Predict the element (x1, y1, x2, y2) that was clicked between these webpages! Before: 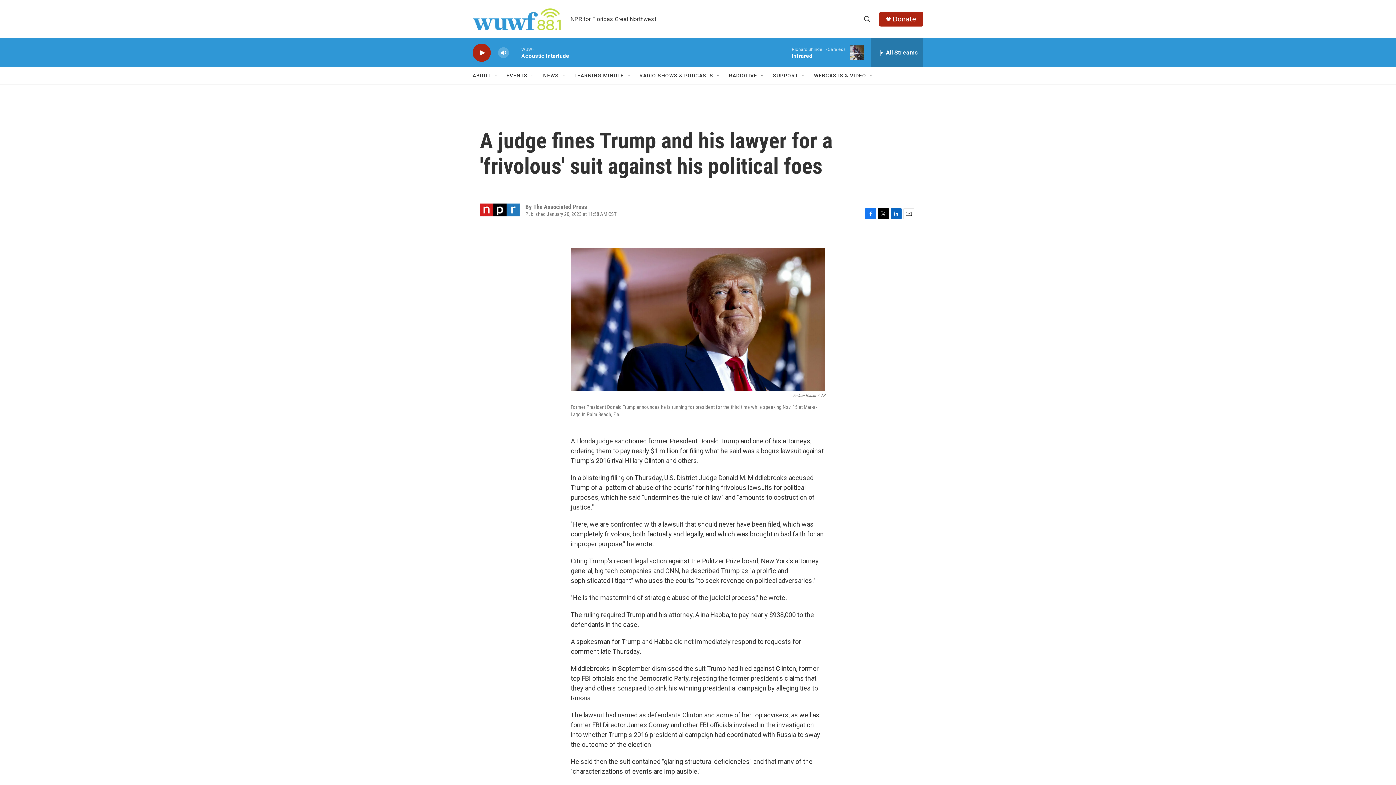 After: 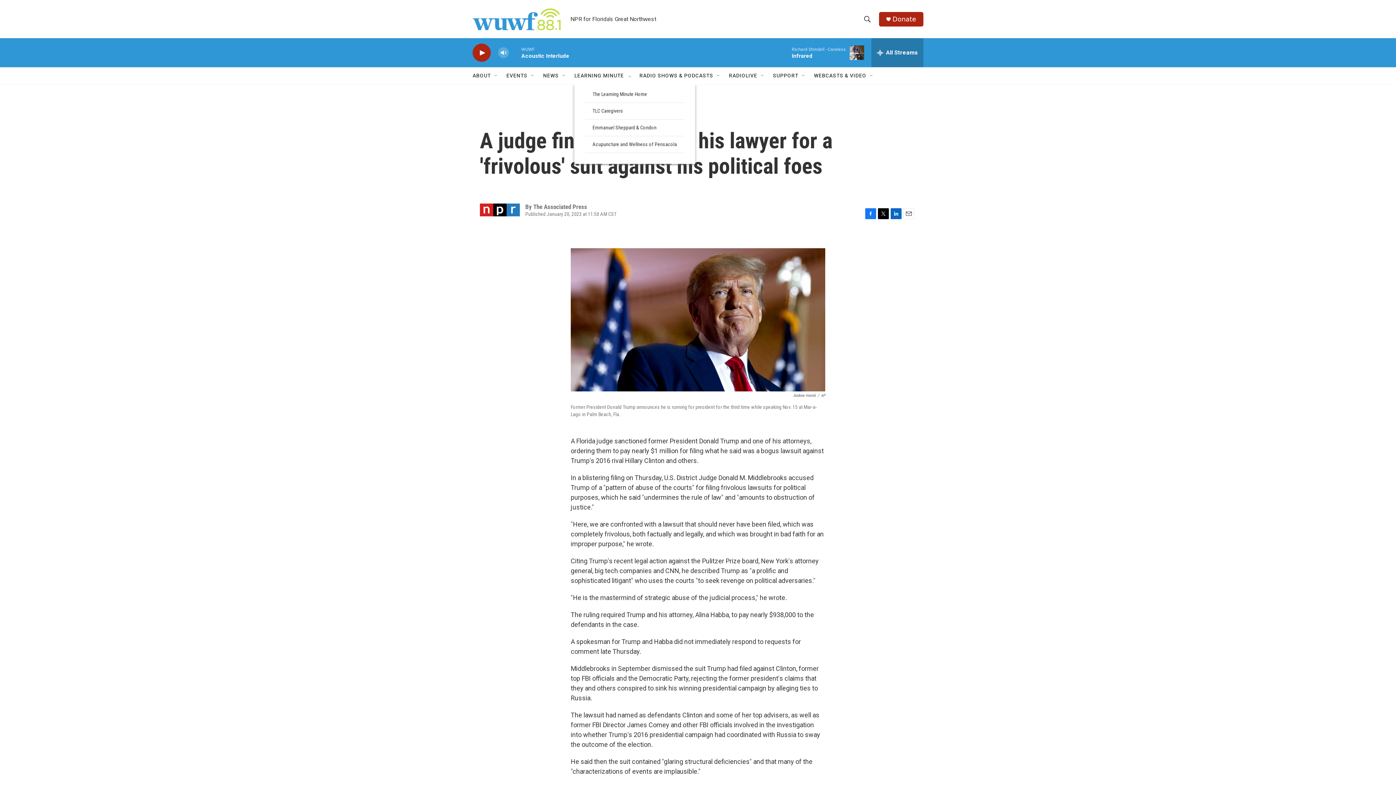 Action: bbox: (626, 72, 632, 78) label: Open Sub Navigation